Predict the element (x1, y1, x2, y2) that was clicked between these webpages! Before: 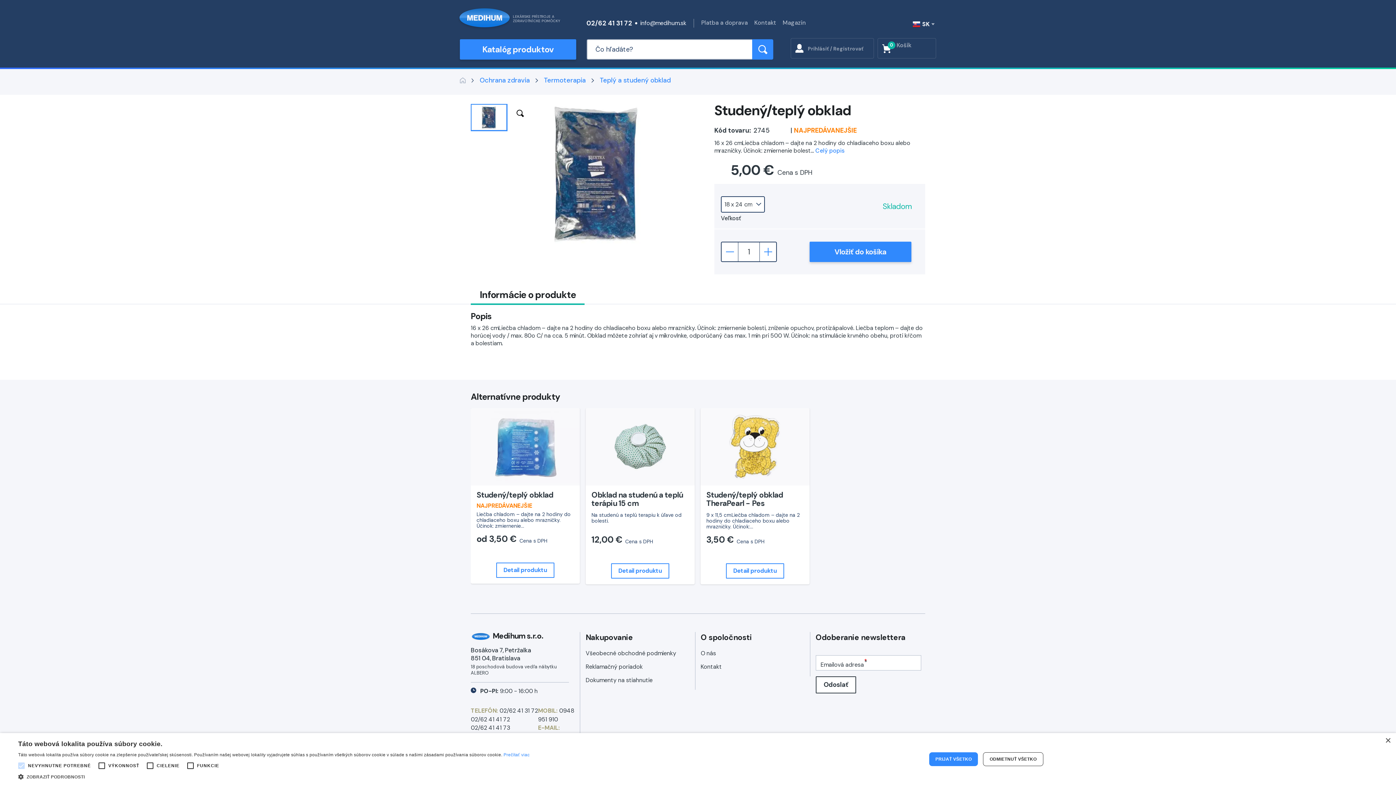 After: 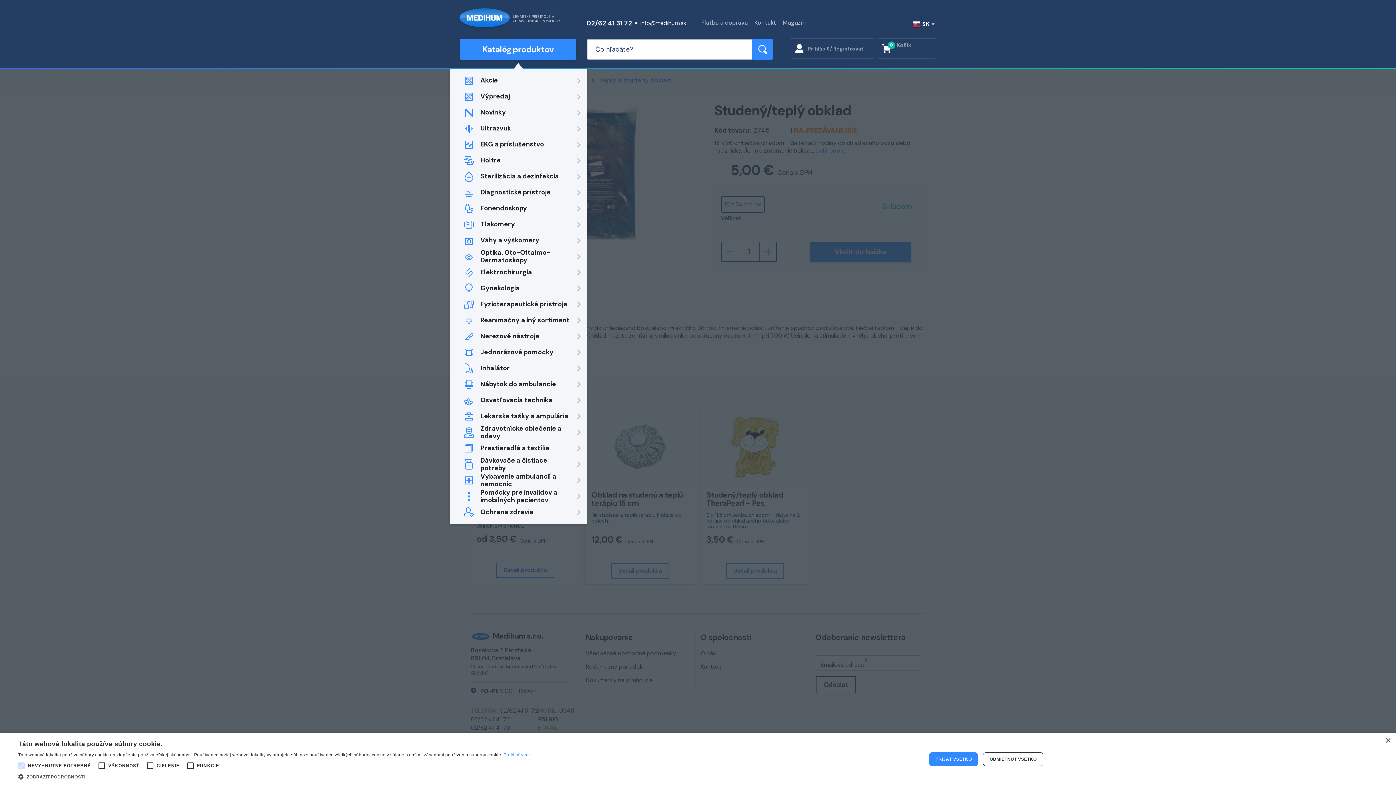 Action: bbox: (460, 39, 576, 59) label: Katalóg produktov